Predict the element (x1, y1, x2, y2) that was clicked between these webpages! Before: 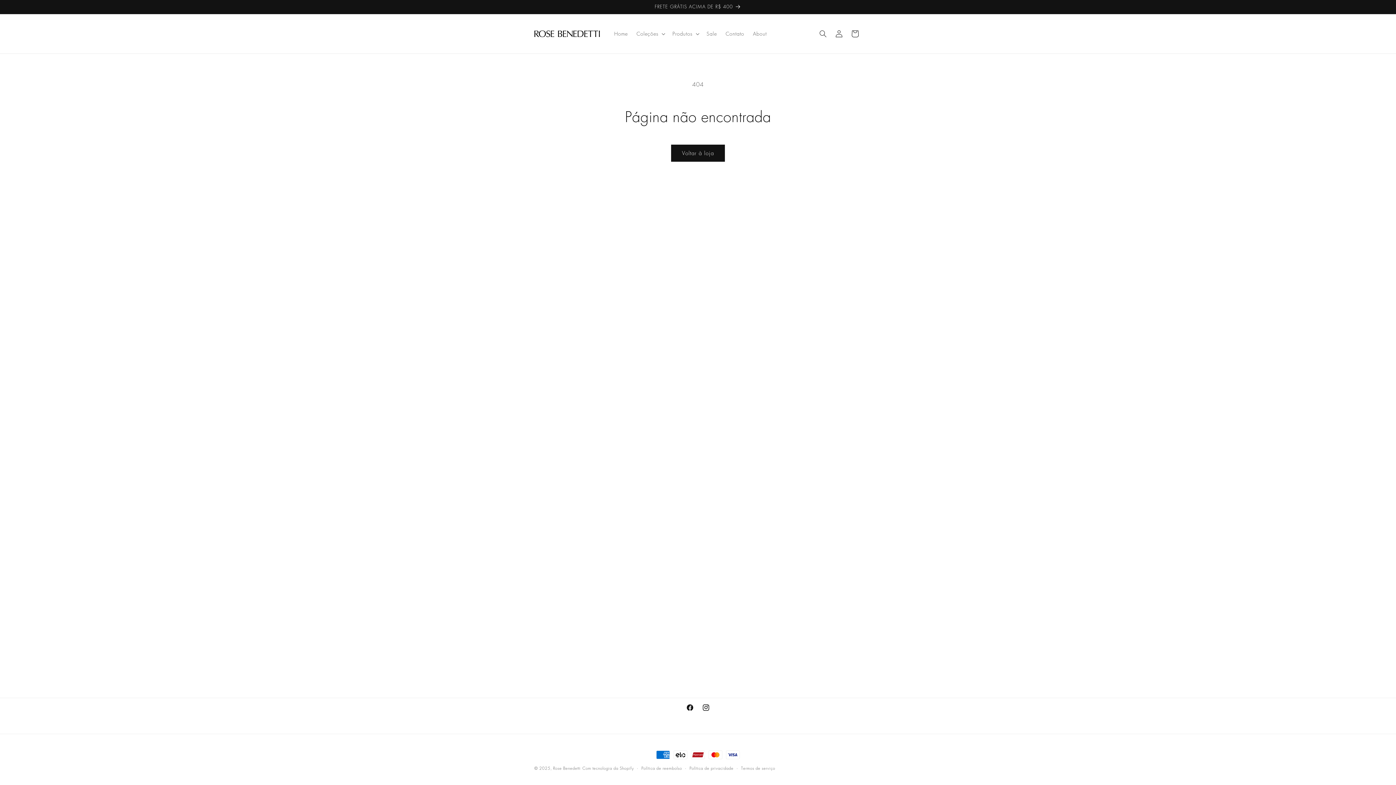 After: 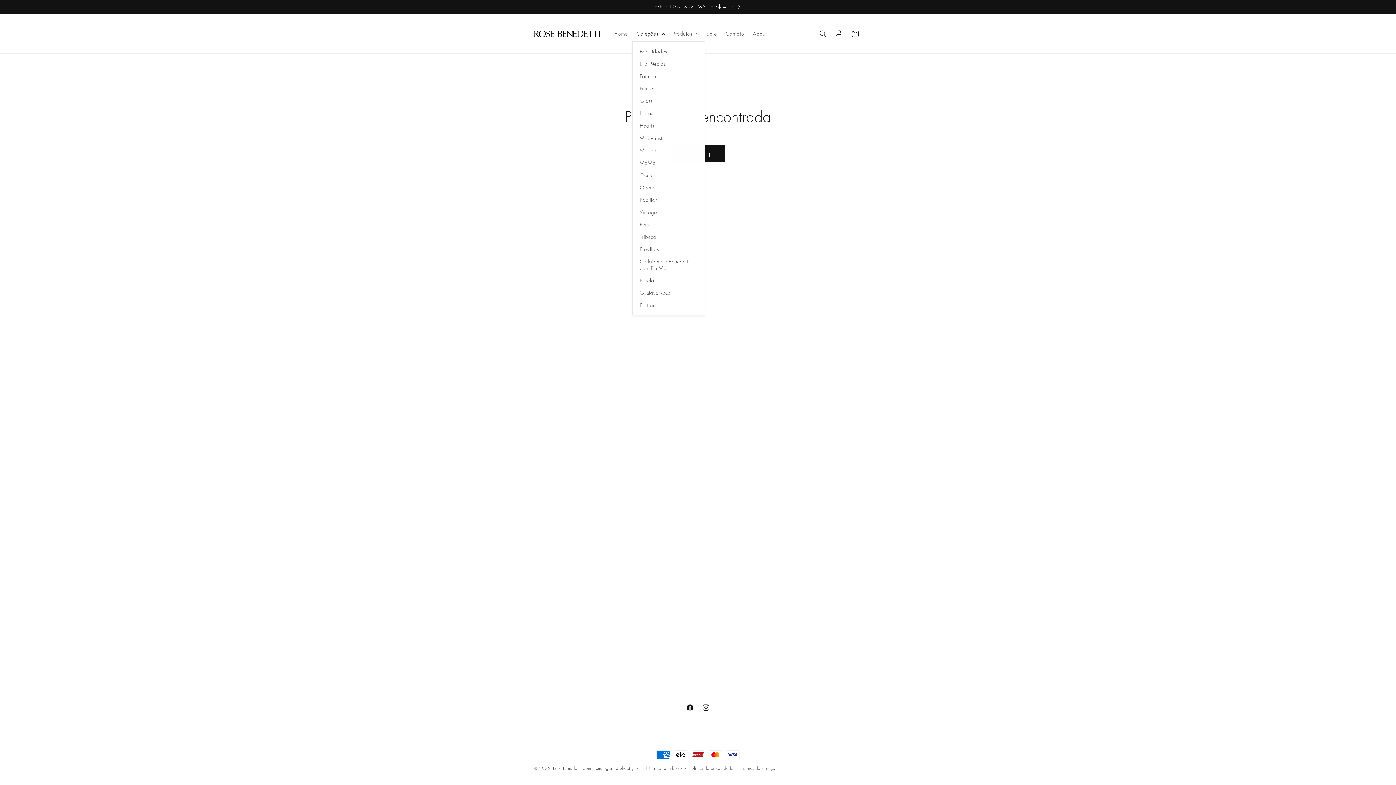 Action: label: Coleções bbox: (632, 26, 668, 41)